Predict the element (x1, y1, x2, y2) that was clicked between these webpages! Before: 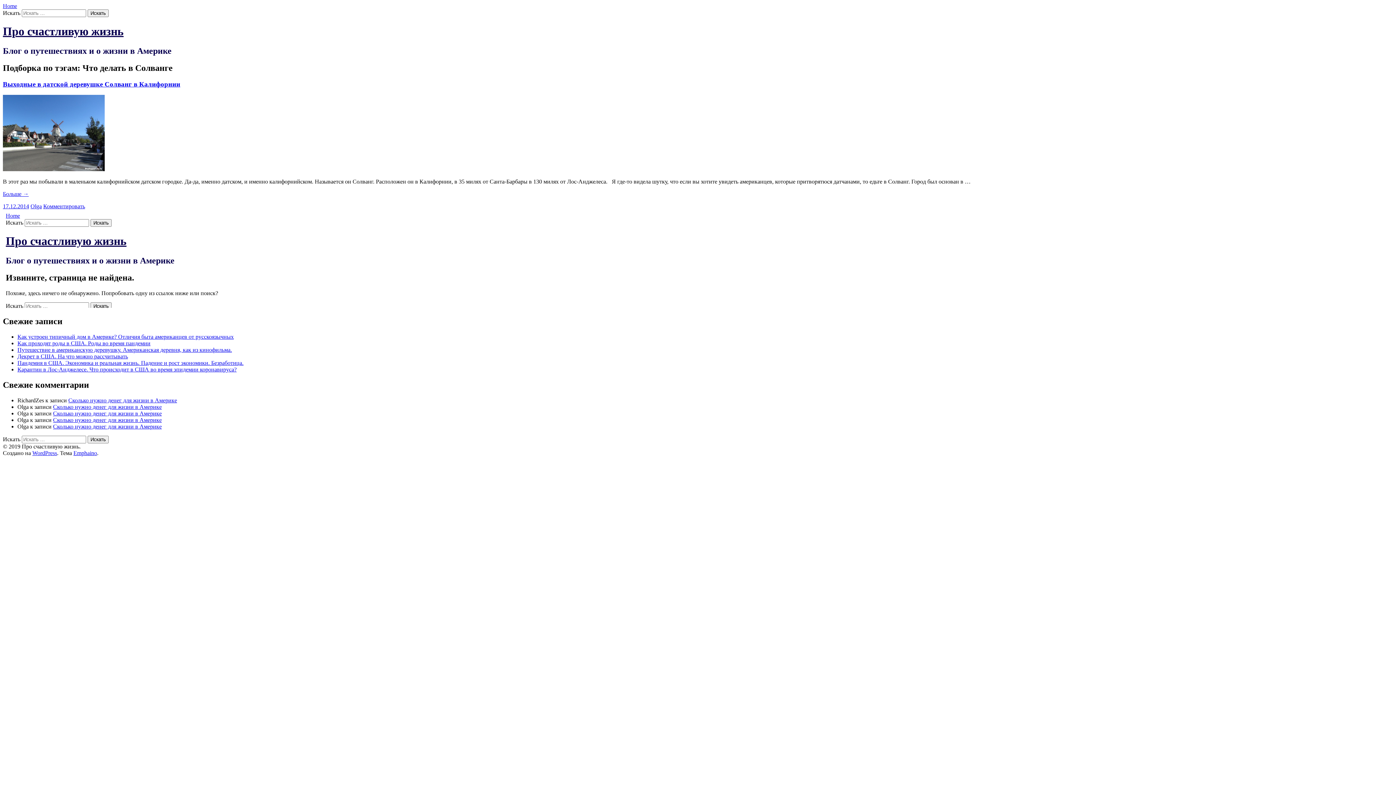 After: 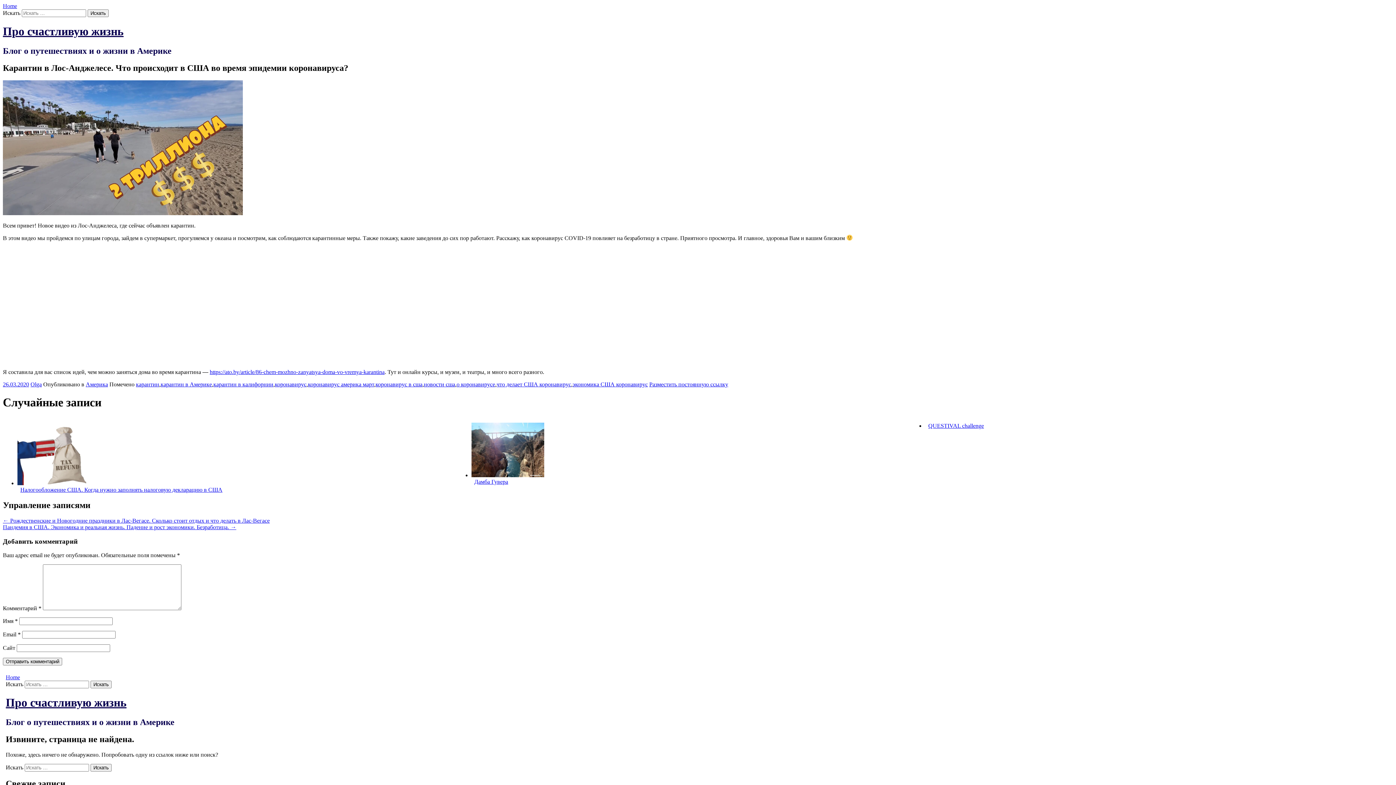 Action: label: Карантин в Лос-Анджелесе. Что происходит в США во время эпидемии коронавируса? bbox: (17, 366, 236, 372)